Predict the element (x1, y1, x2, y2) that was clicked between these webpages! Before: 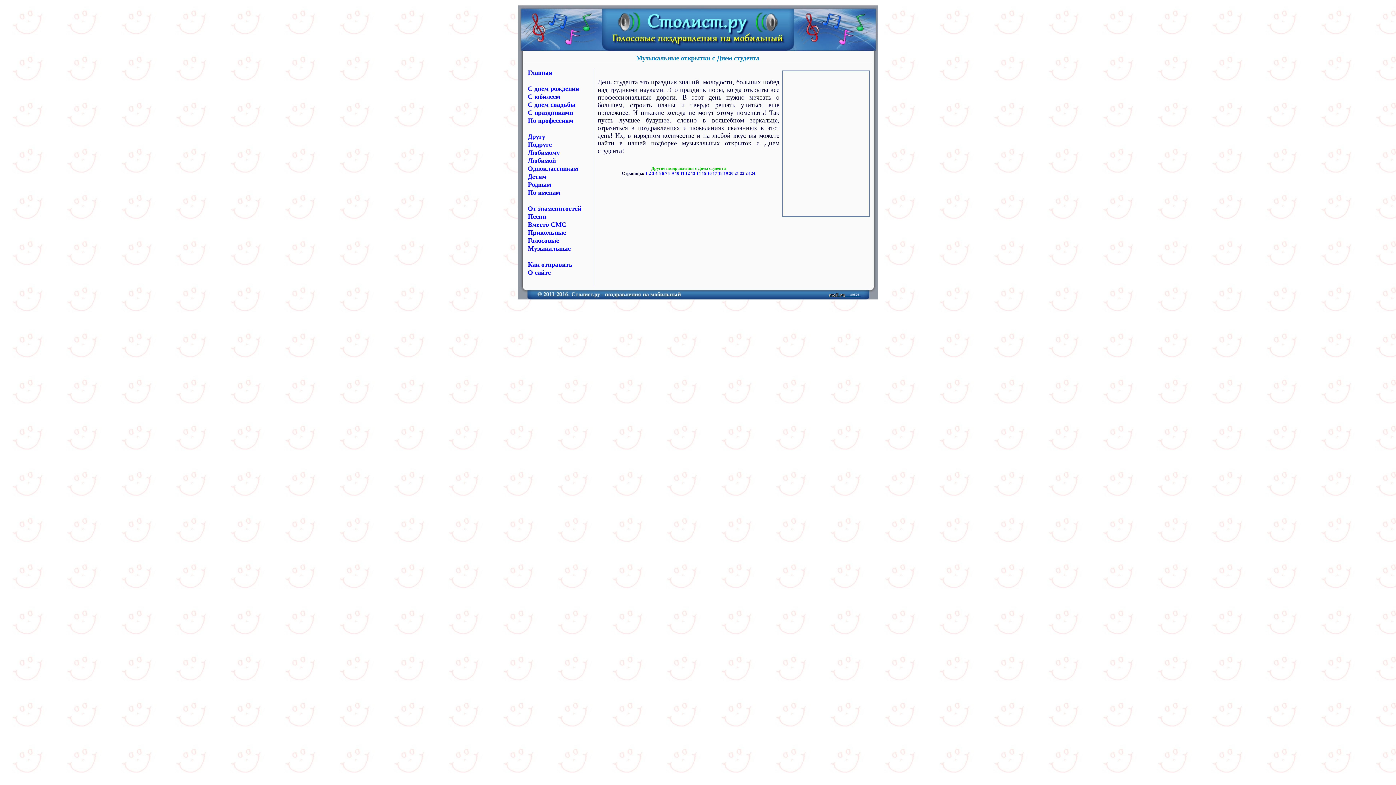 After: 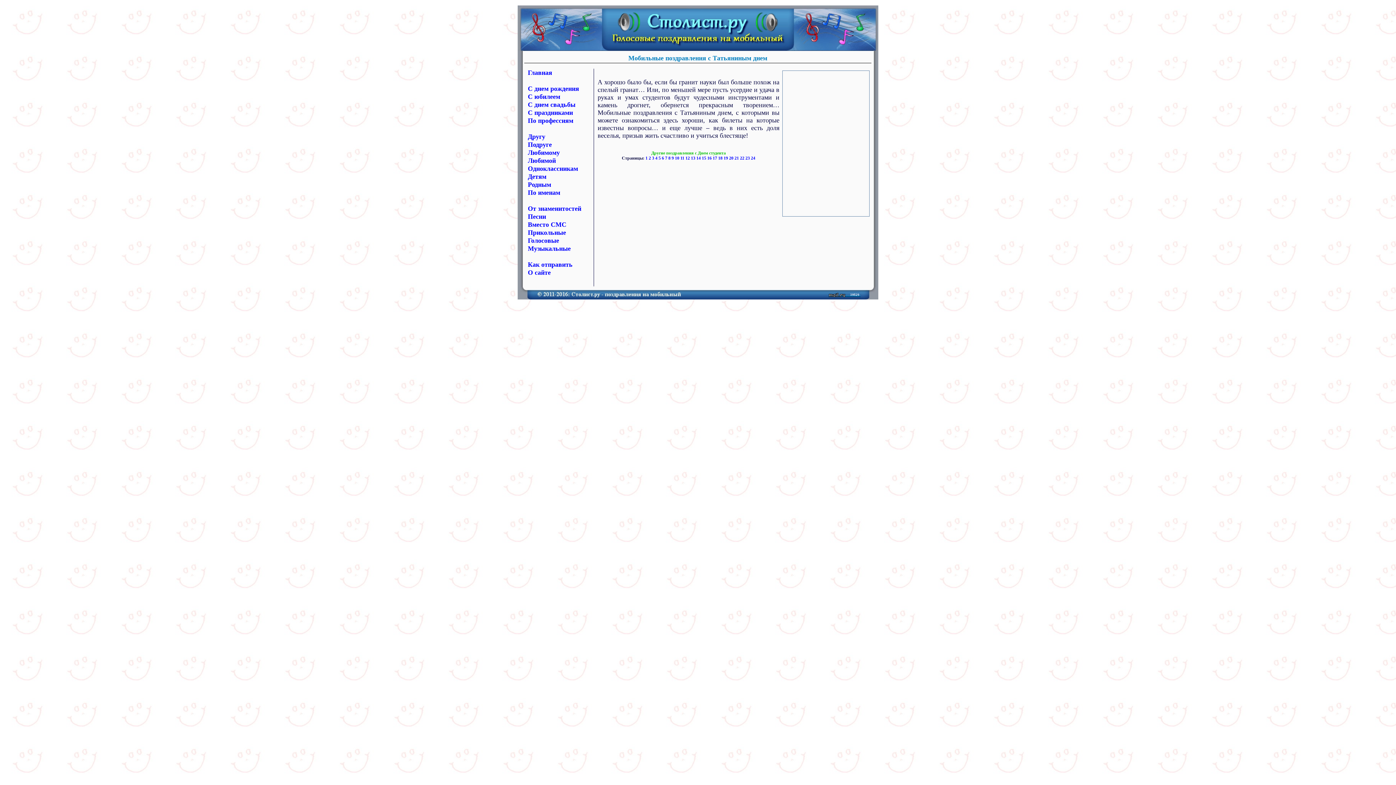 Action: label: 17 bbox: (712, 170, 717, 176)